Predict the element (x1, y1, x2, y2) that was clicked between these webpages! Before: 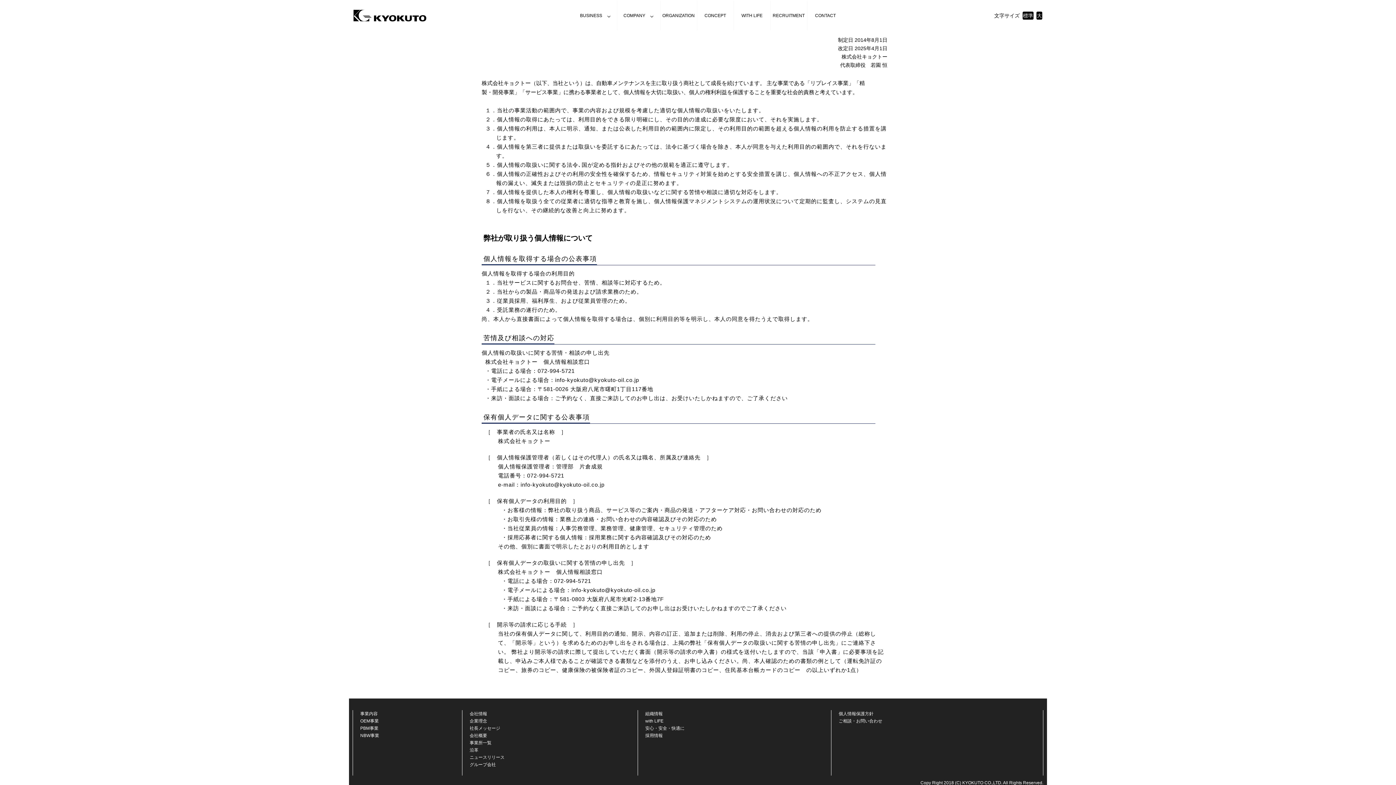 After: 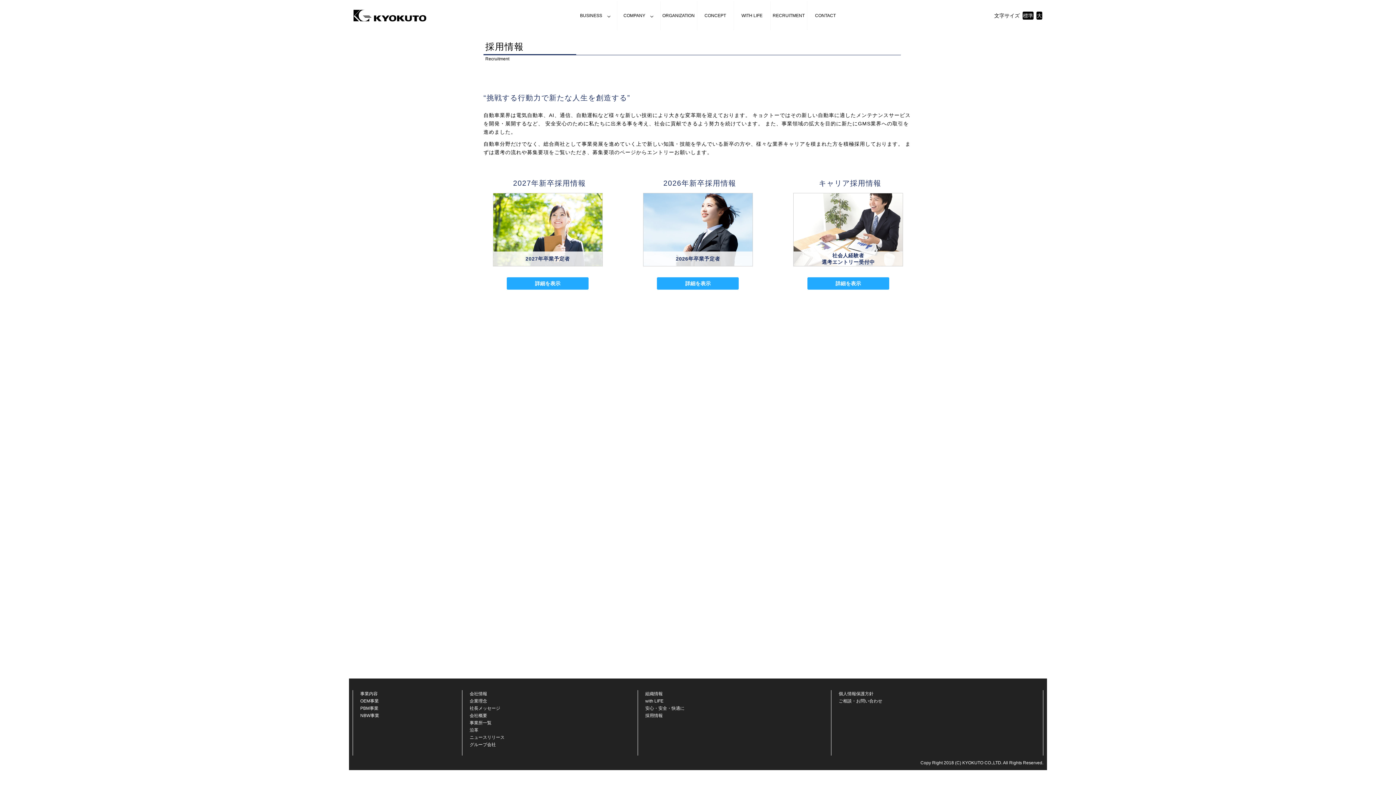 Action: bbox: (645, 733, 662, 738) label: 採用情報